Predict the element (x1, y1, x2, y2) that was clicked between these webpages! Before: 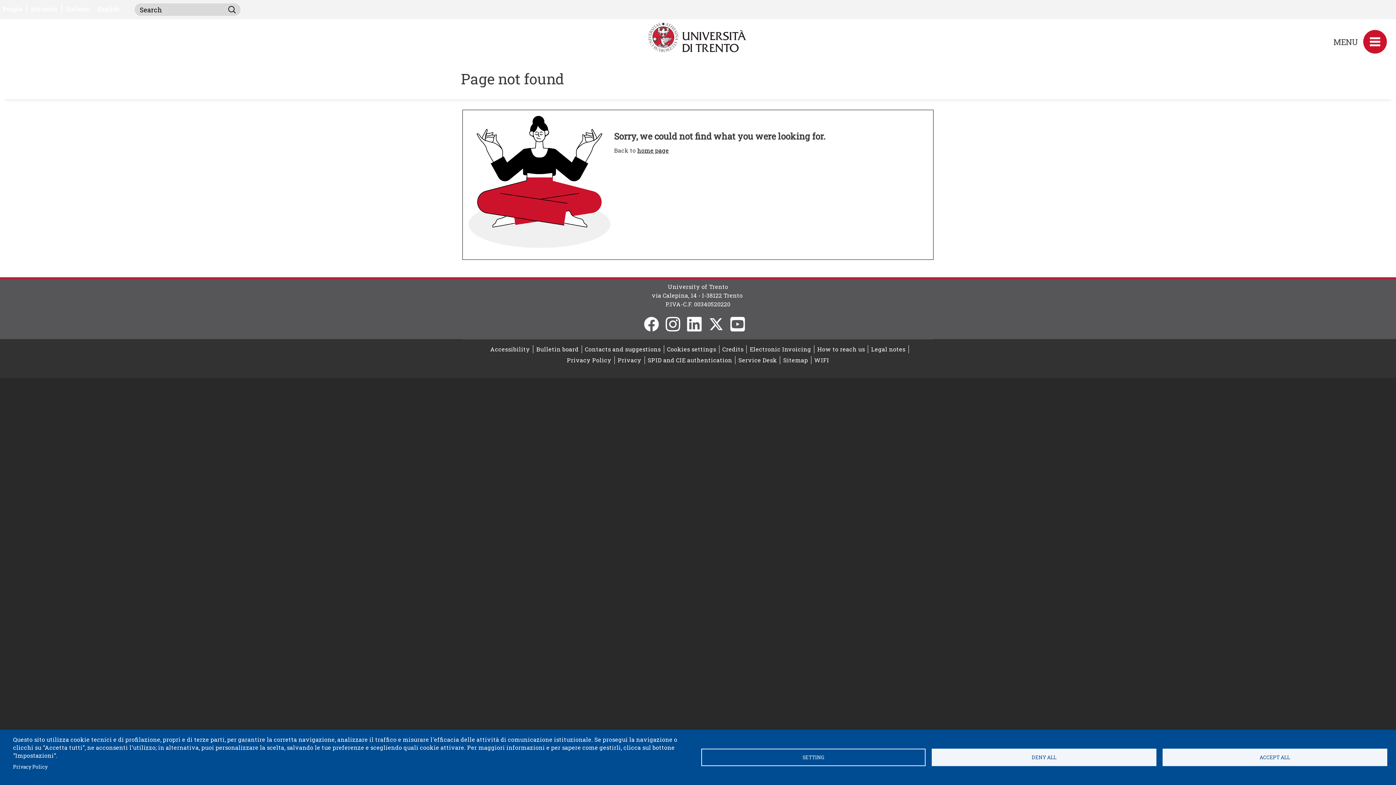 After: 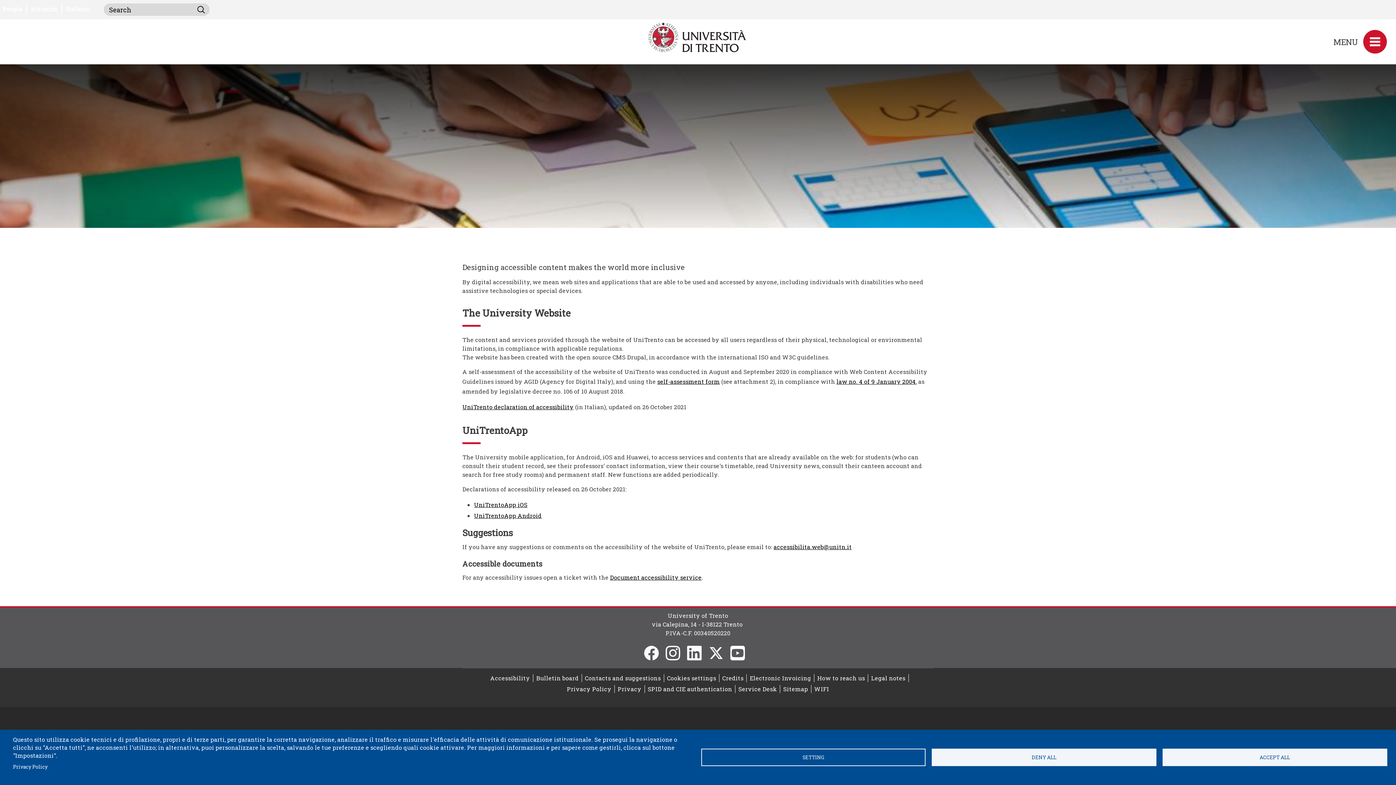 Action: label: Accessibility bbox: (487, 345, 533, 353)